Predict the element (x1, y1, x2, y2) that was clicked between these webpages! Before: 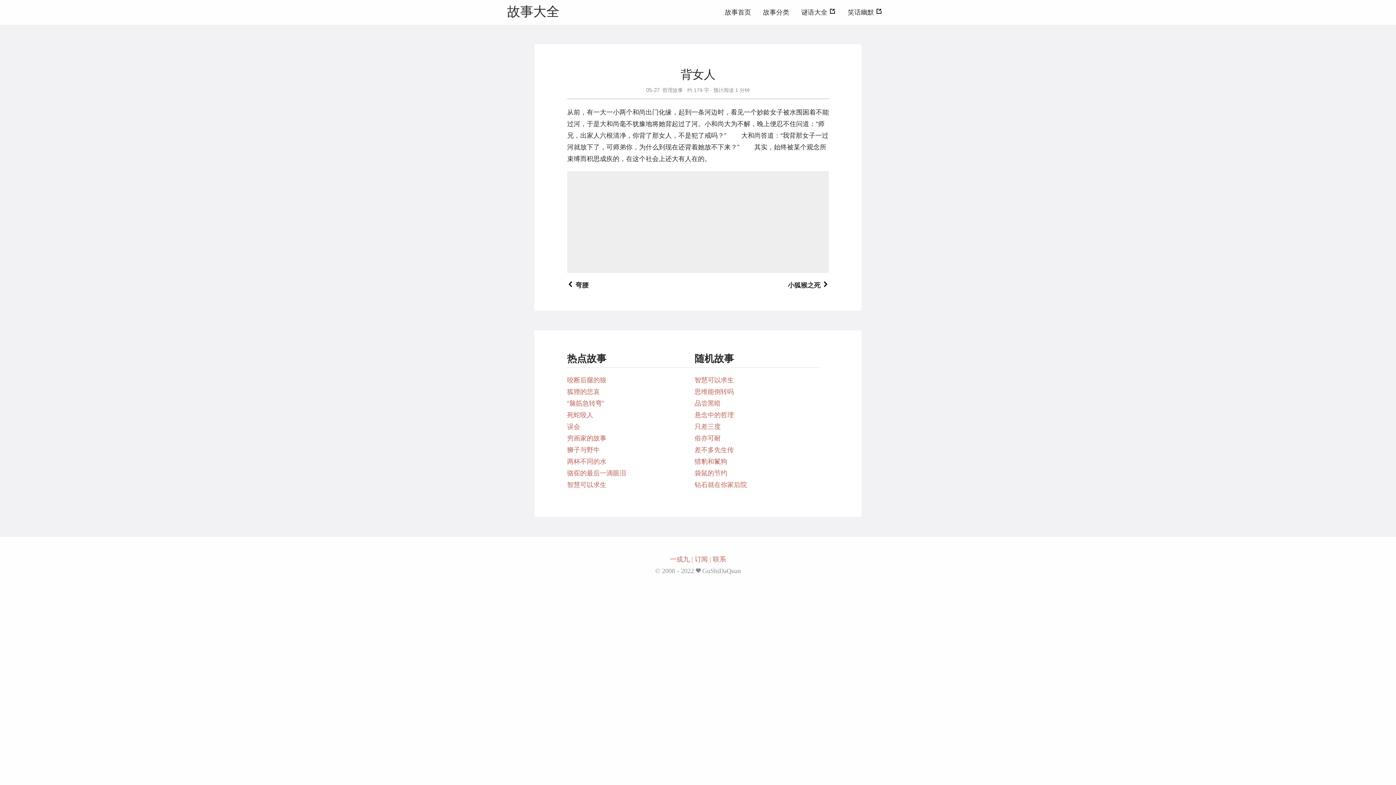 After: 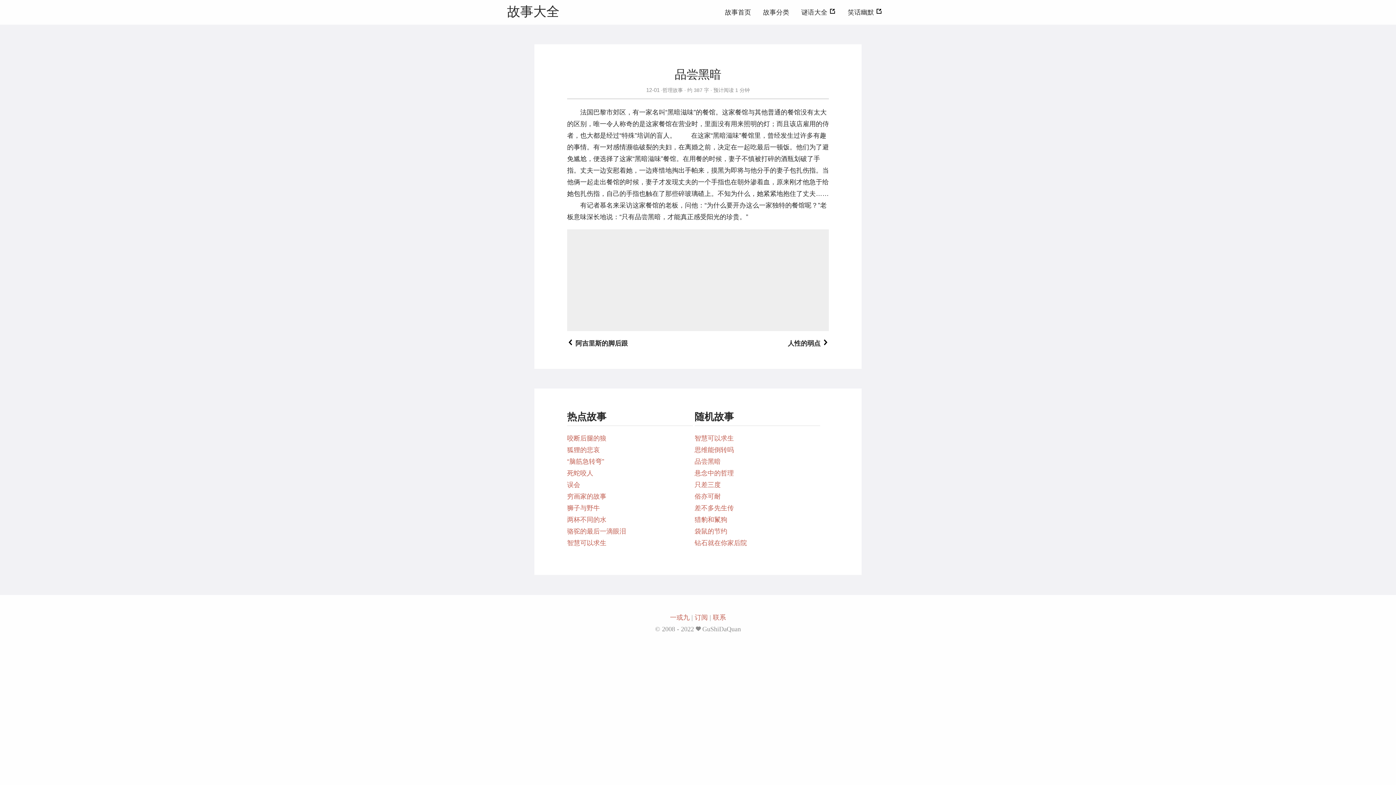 Action: label: 品尝黑暗 bbox: (694, 400, 720, 407)